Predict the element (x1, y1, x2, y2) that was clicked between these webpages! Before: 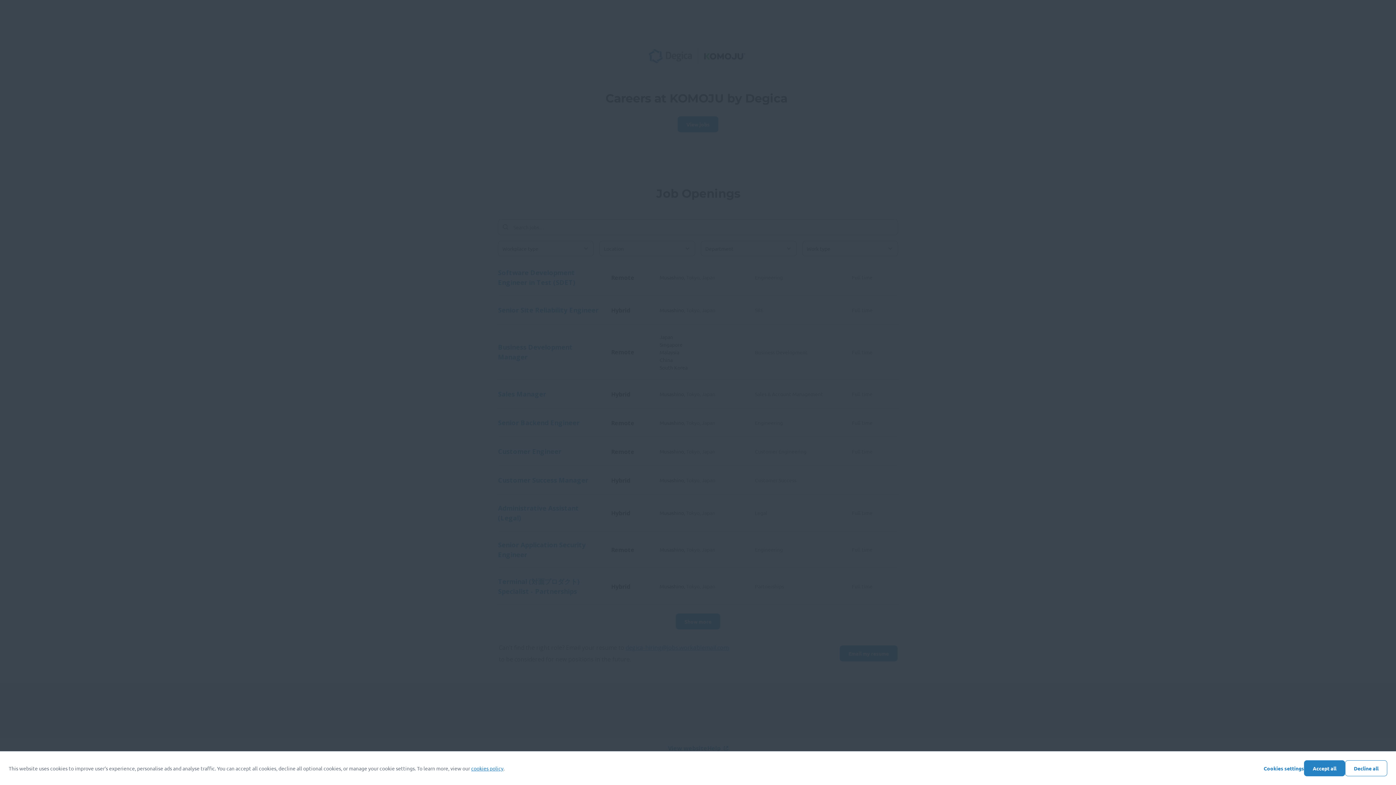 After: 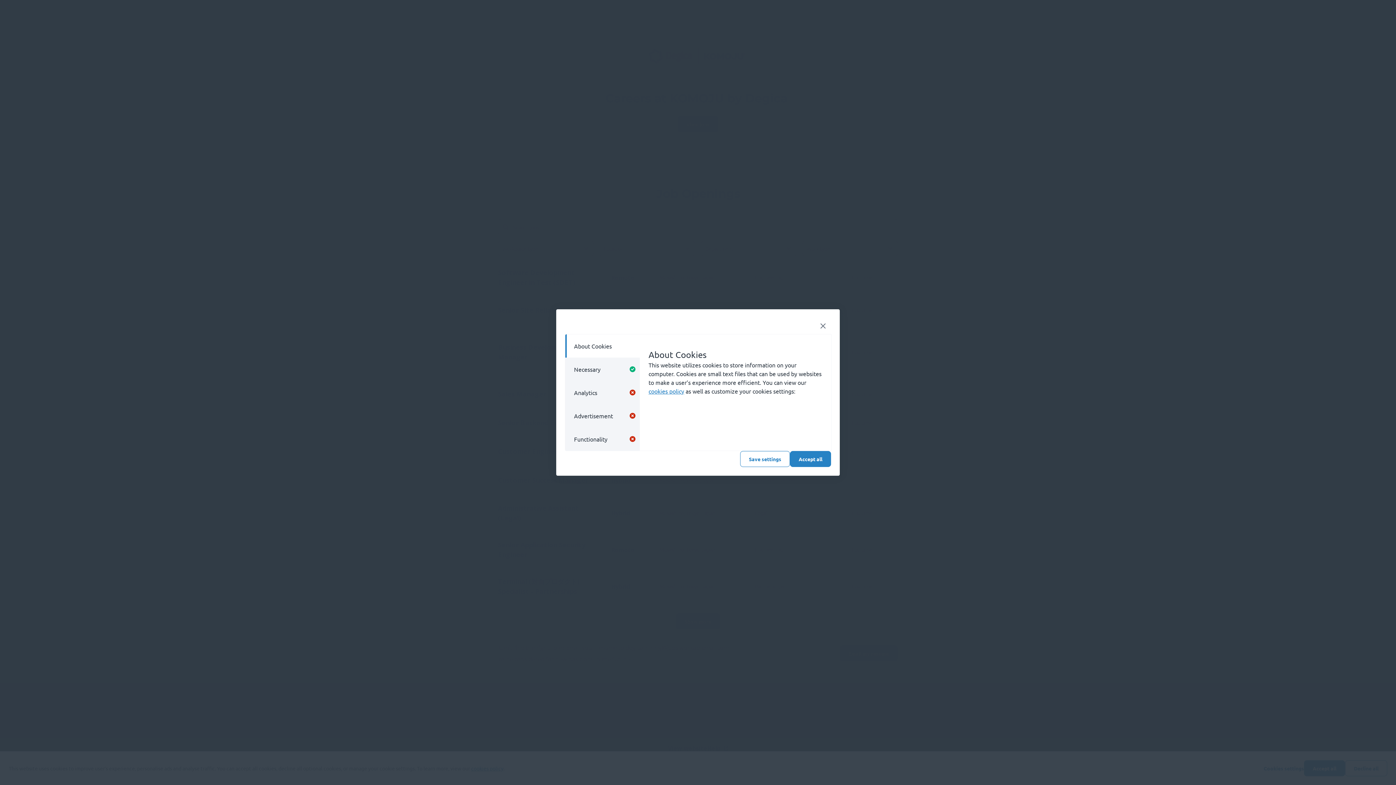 Action: bbox: (1264, 765, 1304, 772) label: Cookies settings